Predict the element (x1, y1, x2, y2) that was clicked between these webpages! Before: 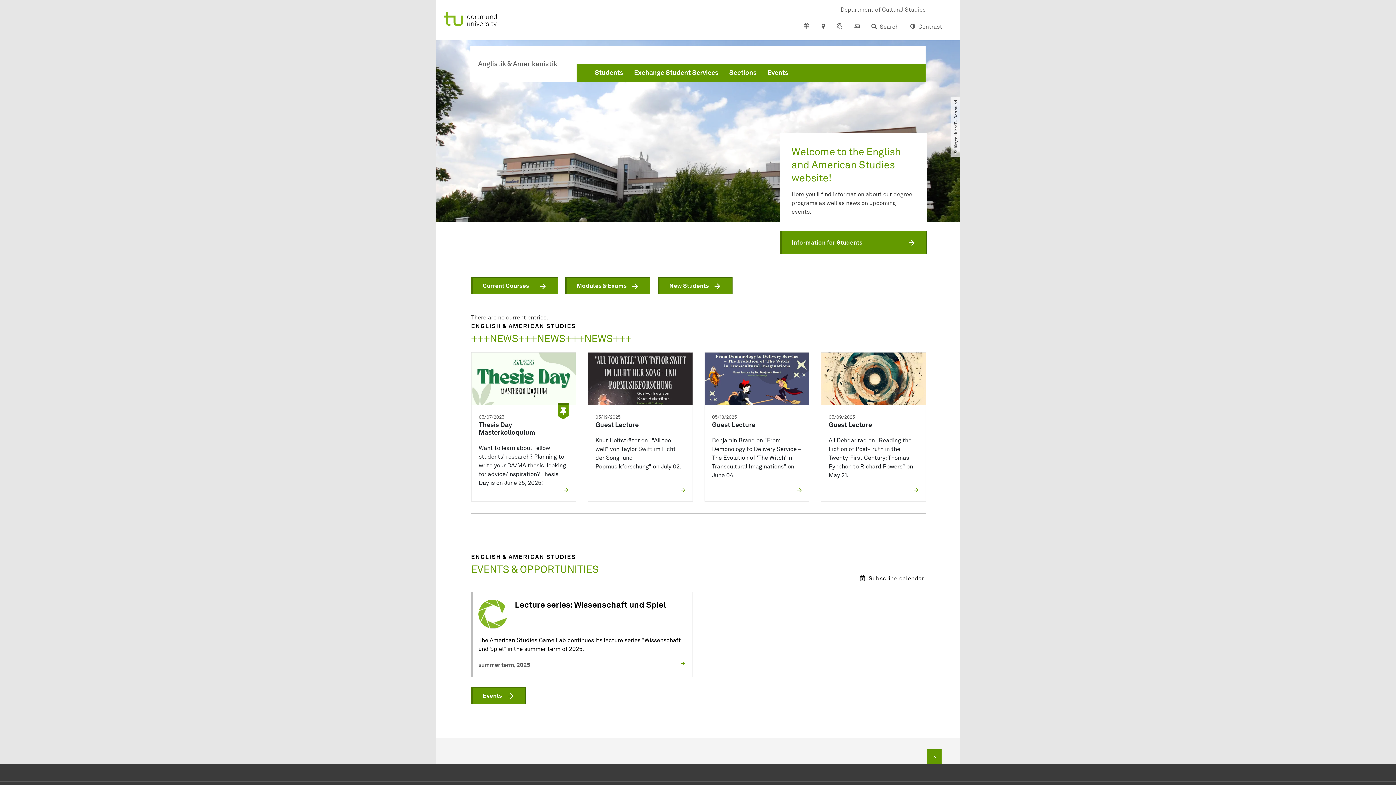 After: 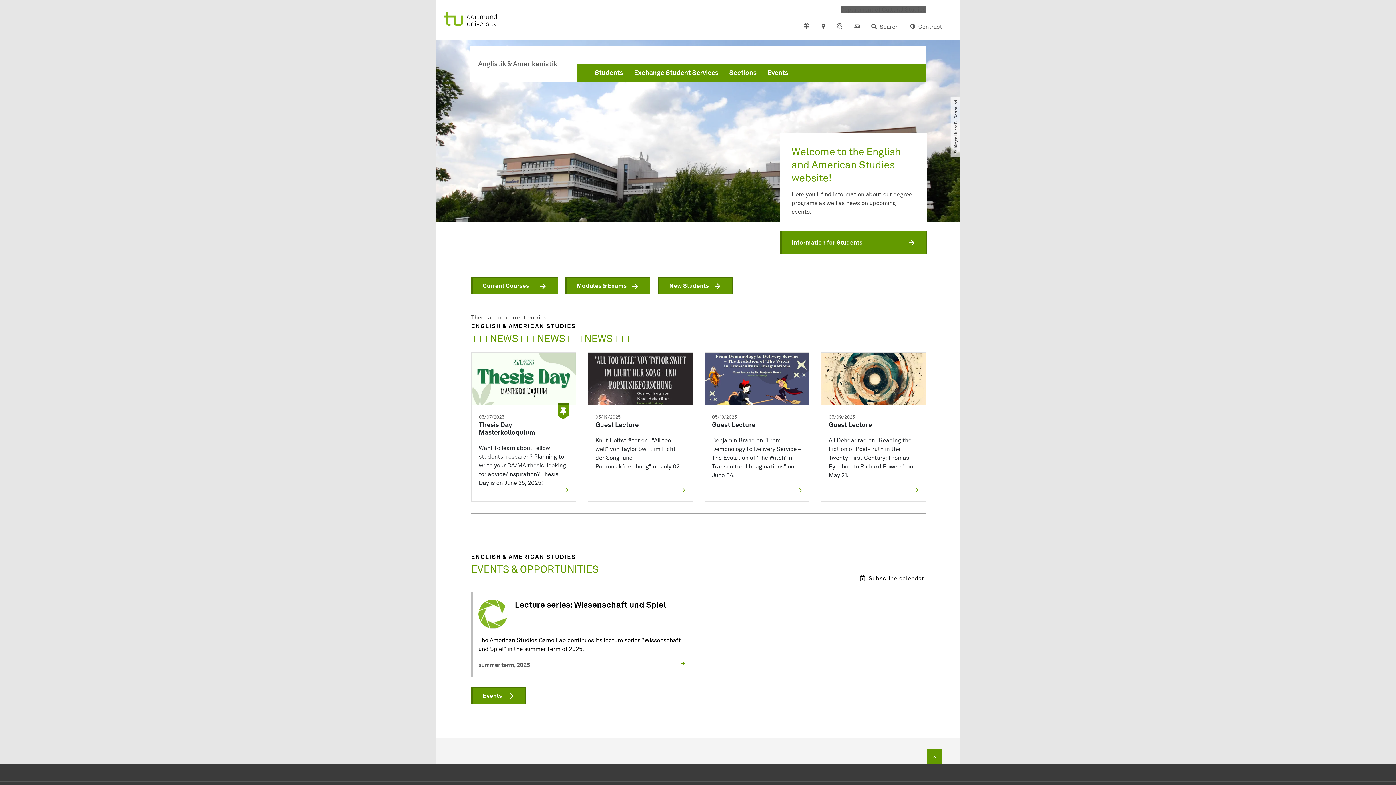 Action: bbox: (840, 6, 925, 13) label: Department of Cultural Studies